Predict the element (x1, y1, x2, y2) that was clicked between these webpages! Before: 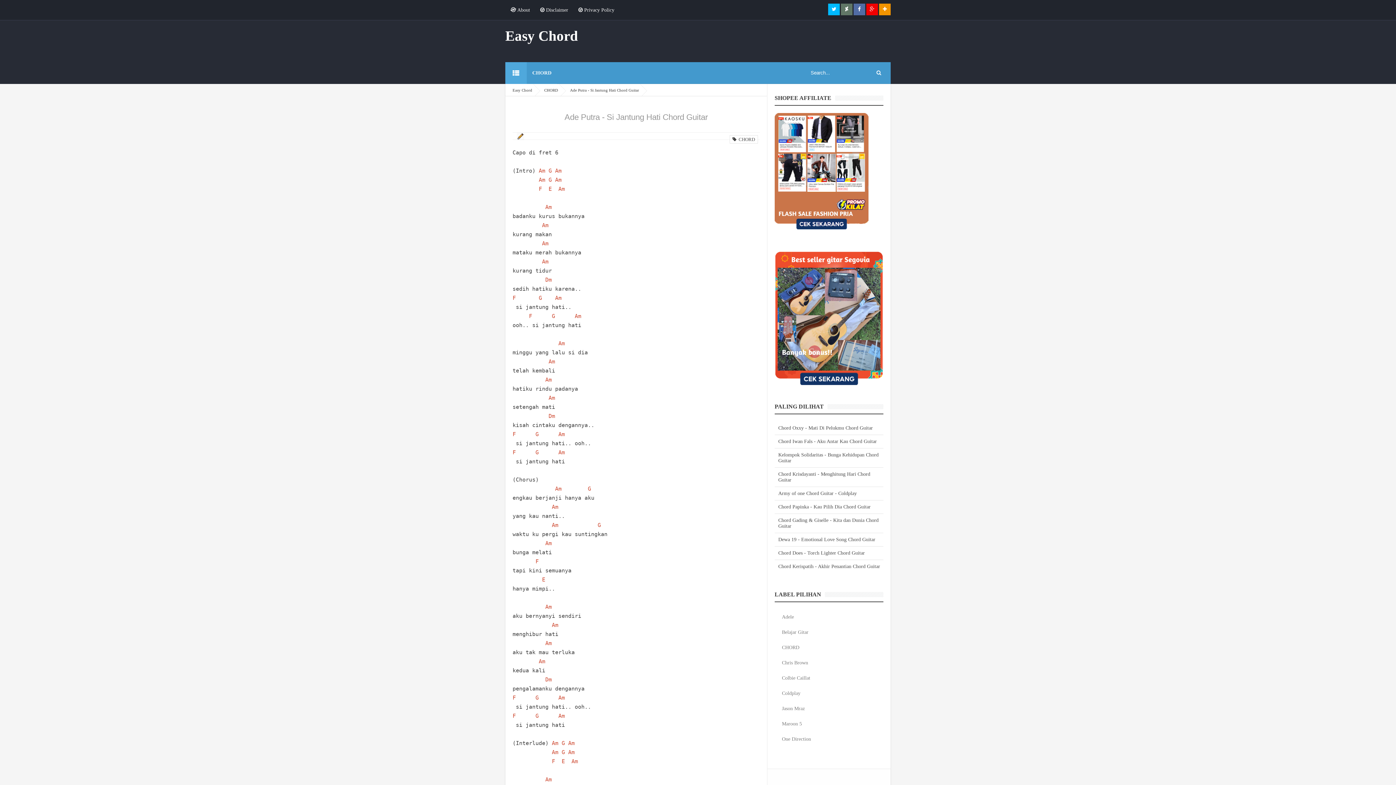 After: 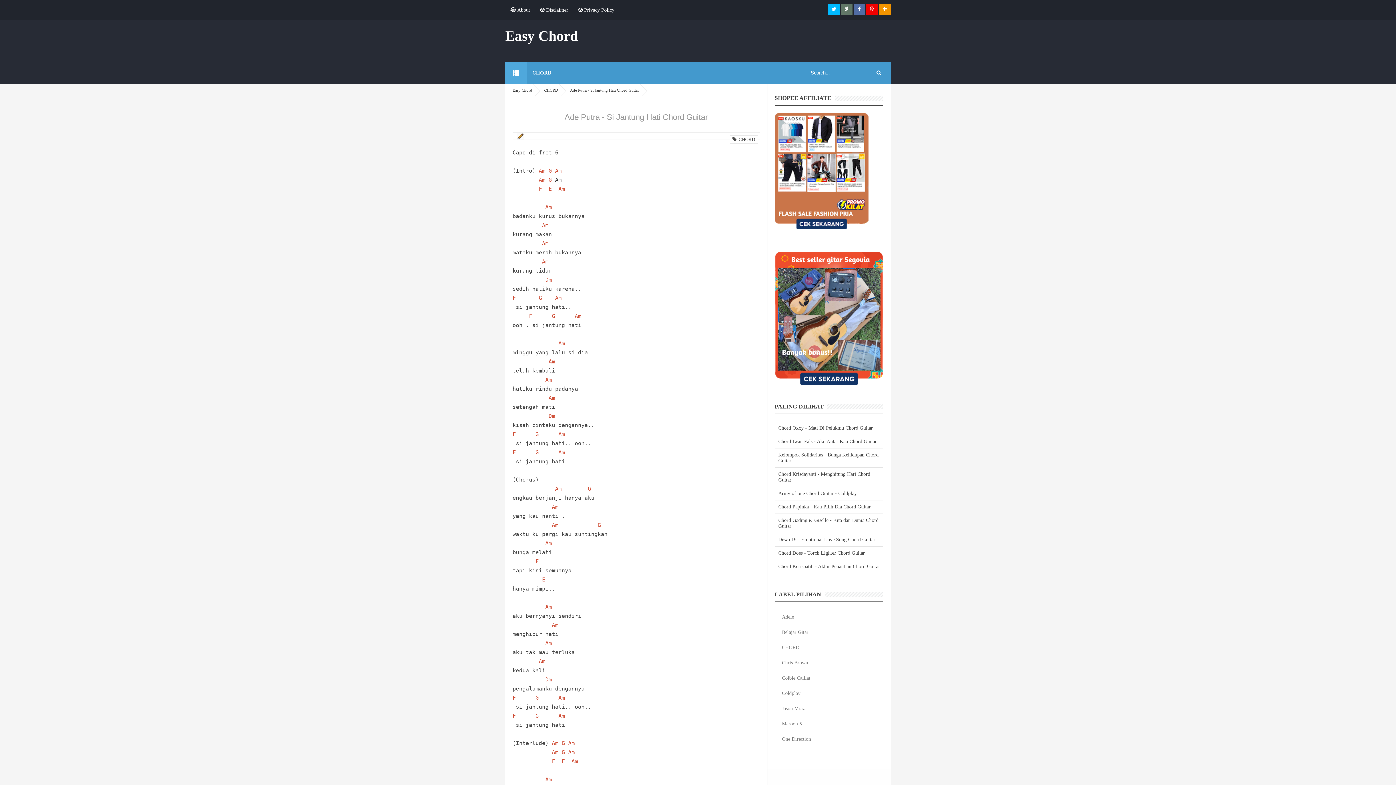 Action: label: Am bbox: (555, 176, 561, 183)